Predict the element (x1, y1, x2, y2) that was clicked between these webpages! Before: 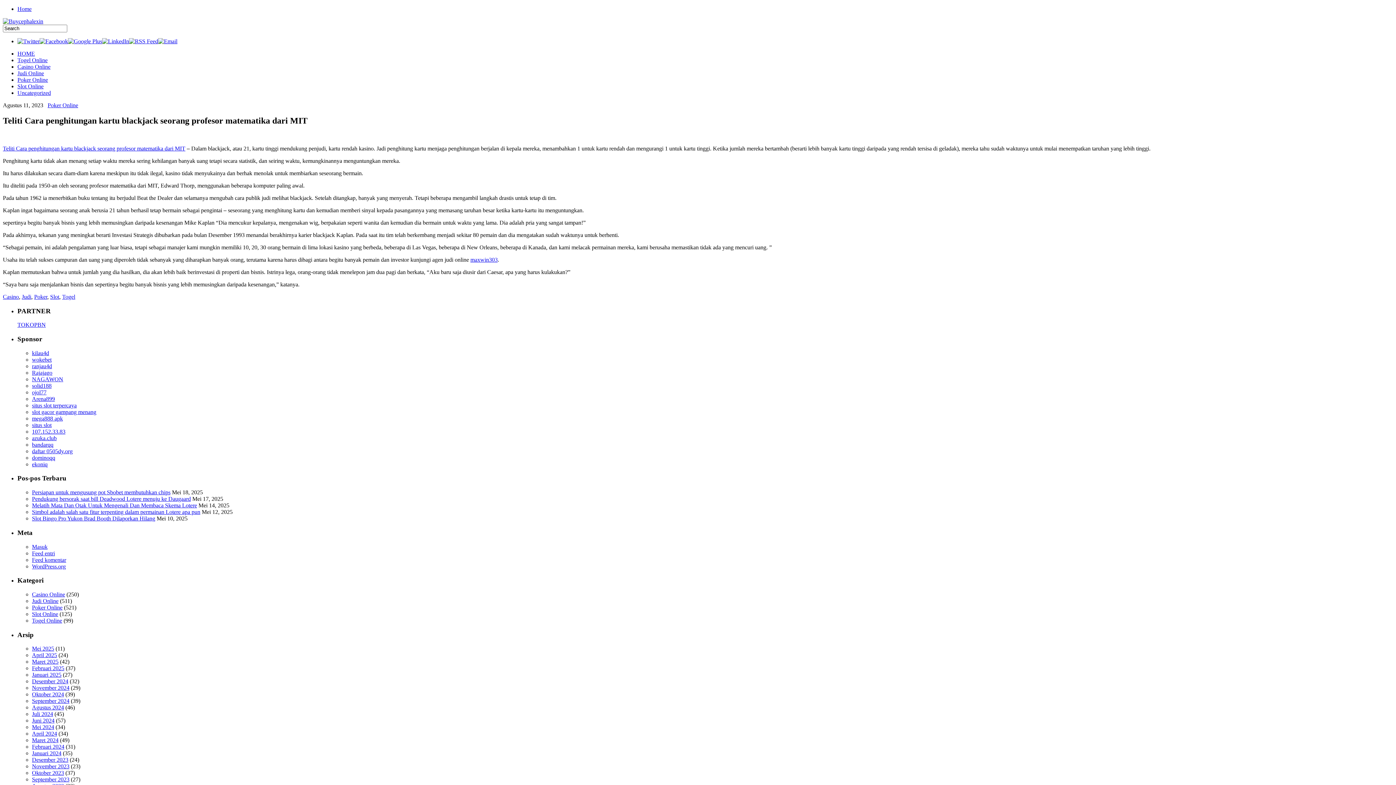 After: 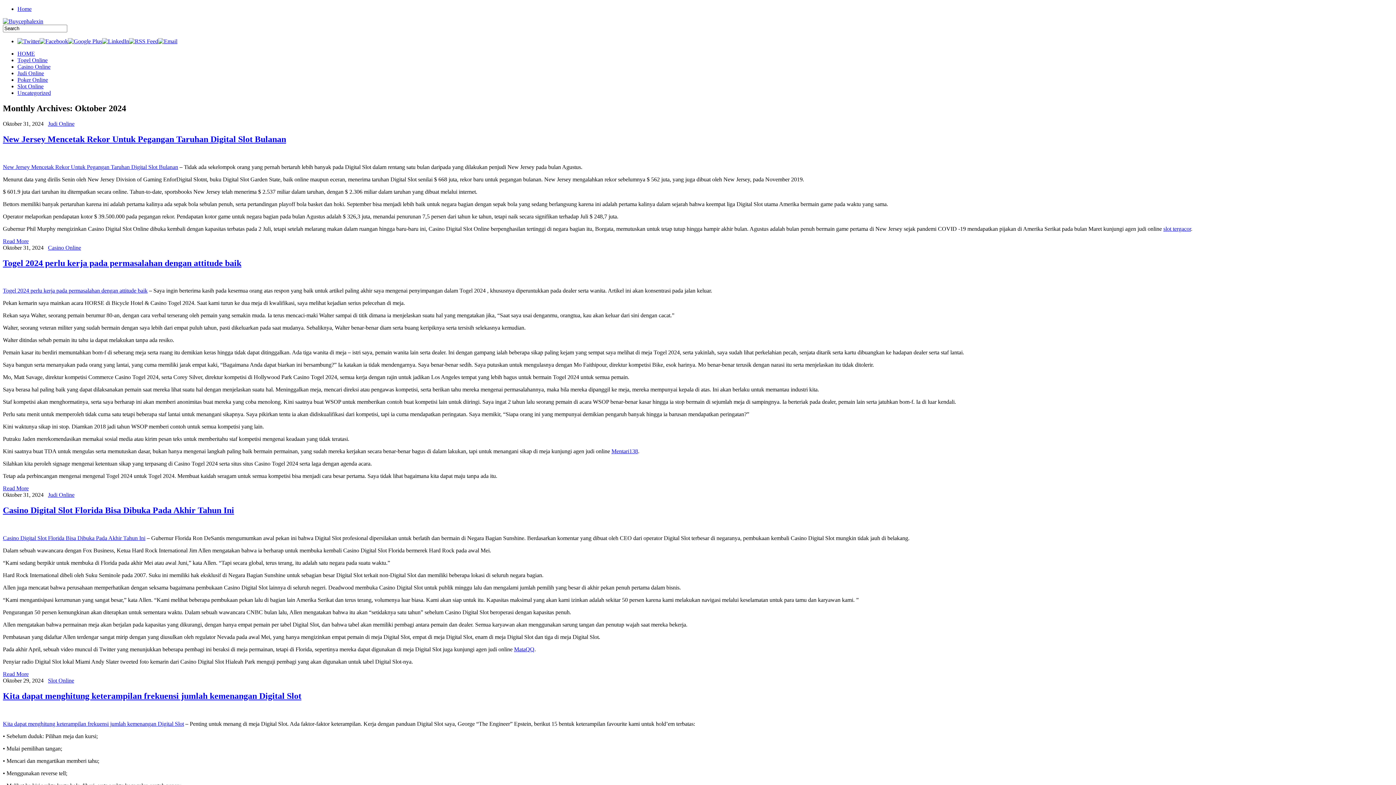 Action: label: Oktober 2024 bbox: (32, 691, 64, 697)